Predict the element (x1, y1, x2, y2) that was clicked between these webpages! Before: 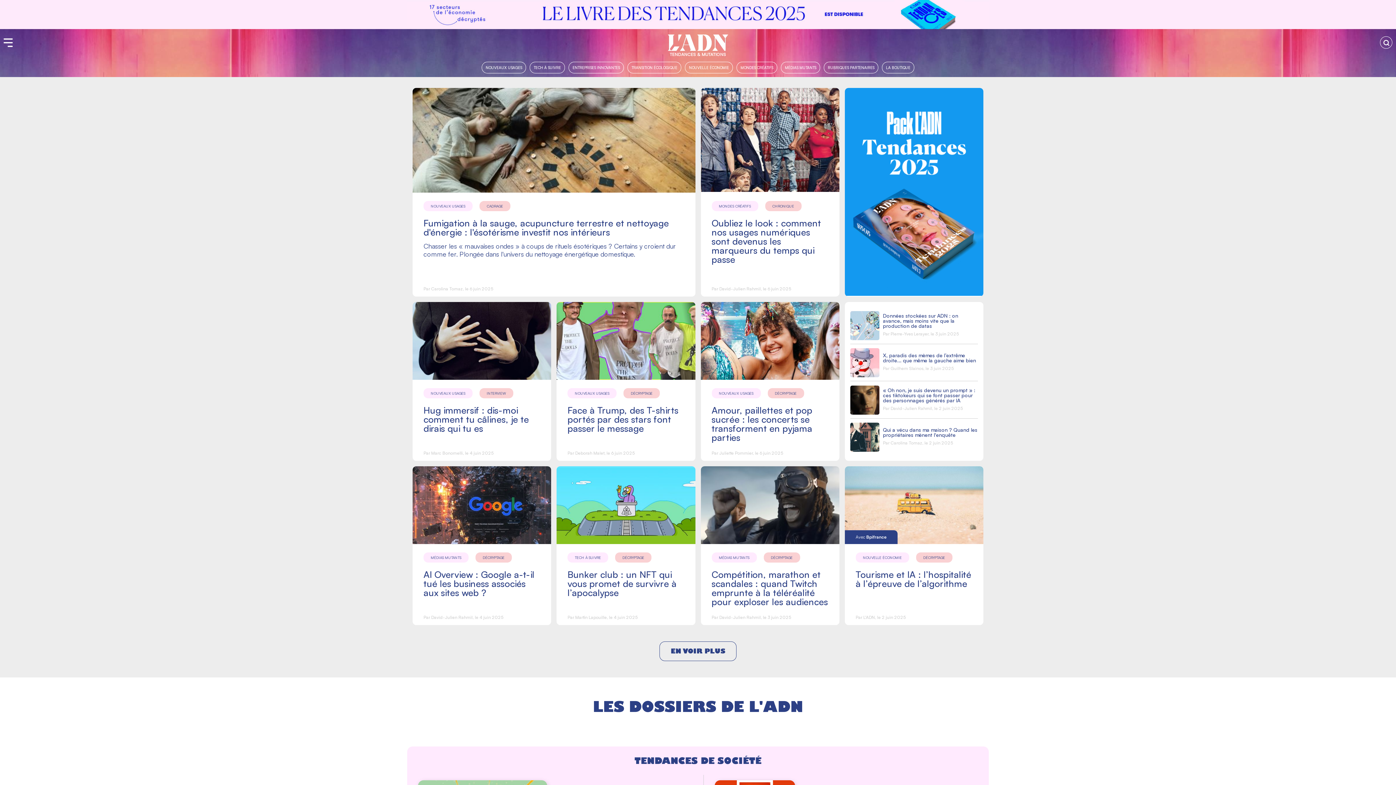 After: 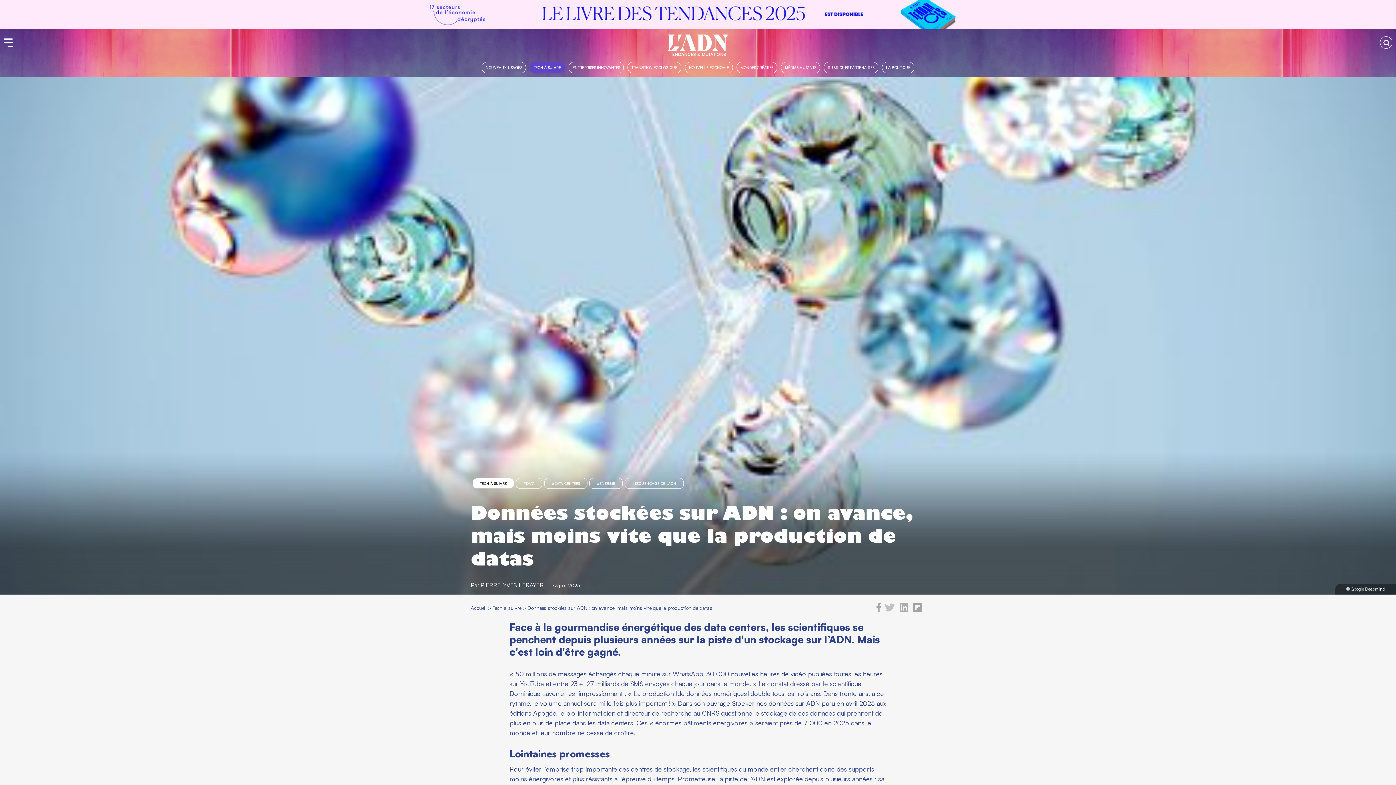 Action: bbox: (850, 334, 879, 341)